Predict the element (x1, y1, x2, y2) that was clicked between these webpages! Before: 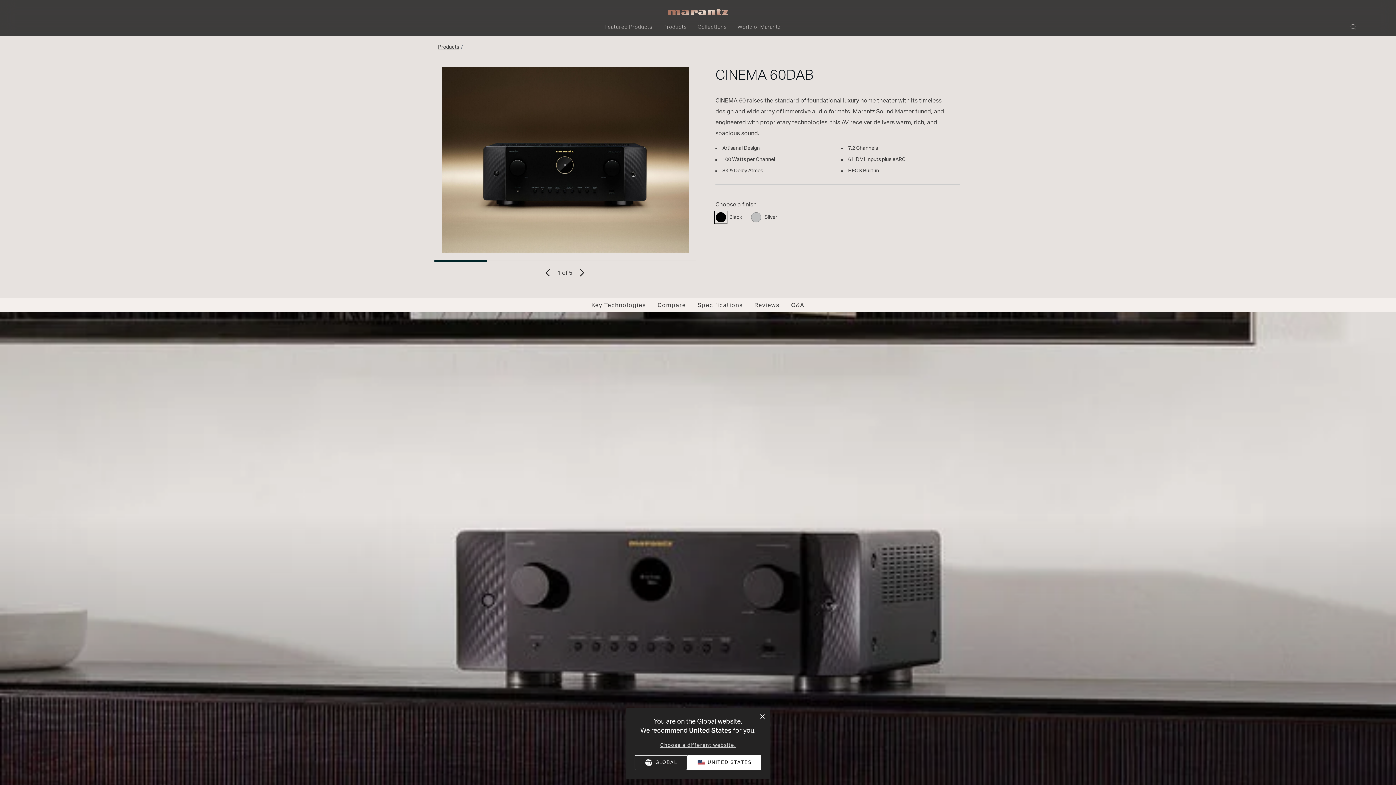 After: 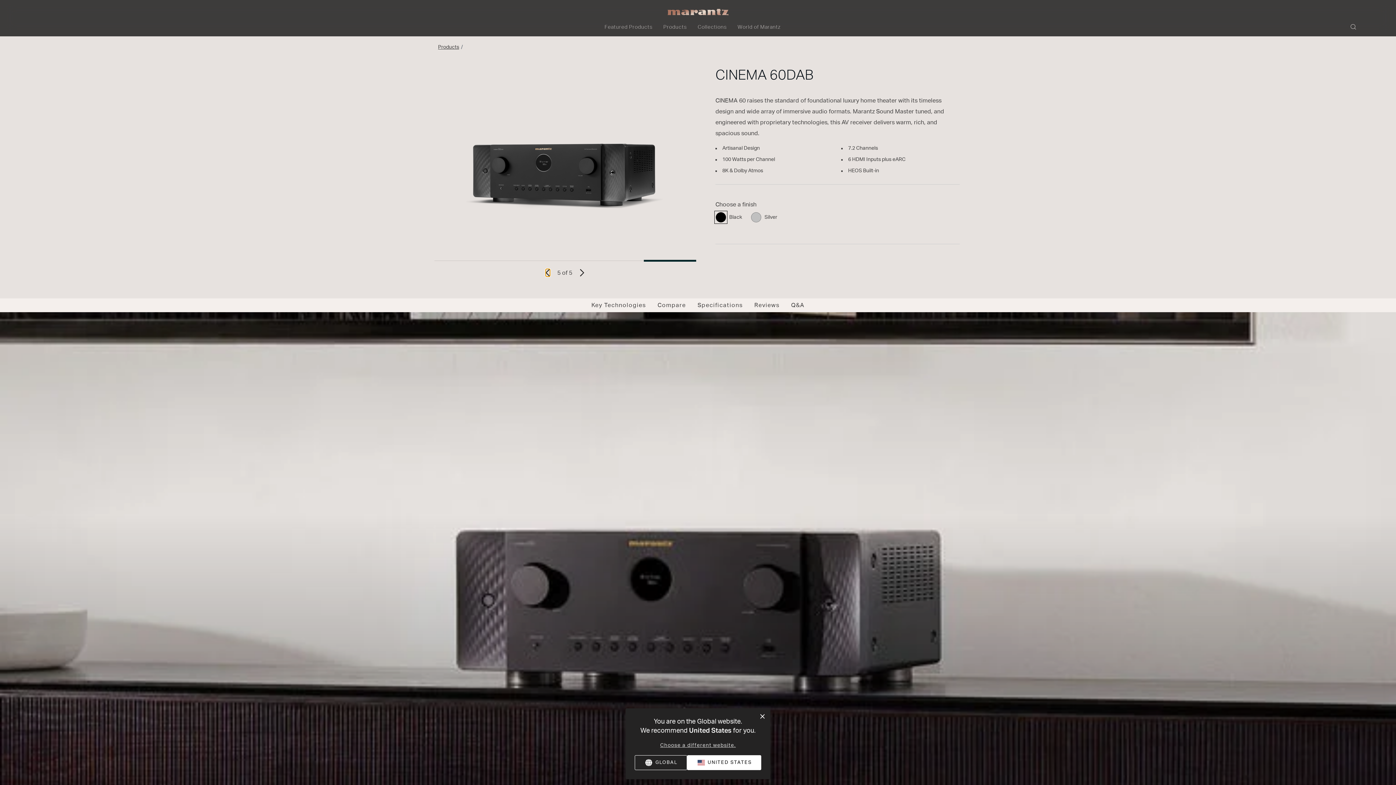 Action: bbox: (545, 269, 550, 276) label: Previous